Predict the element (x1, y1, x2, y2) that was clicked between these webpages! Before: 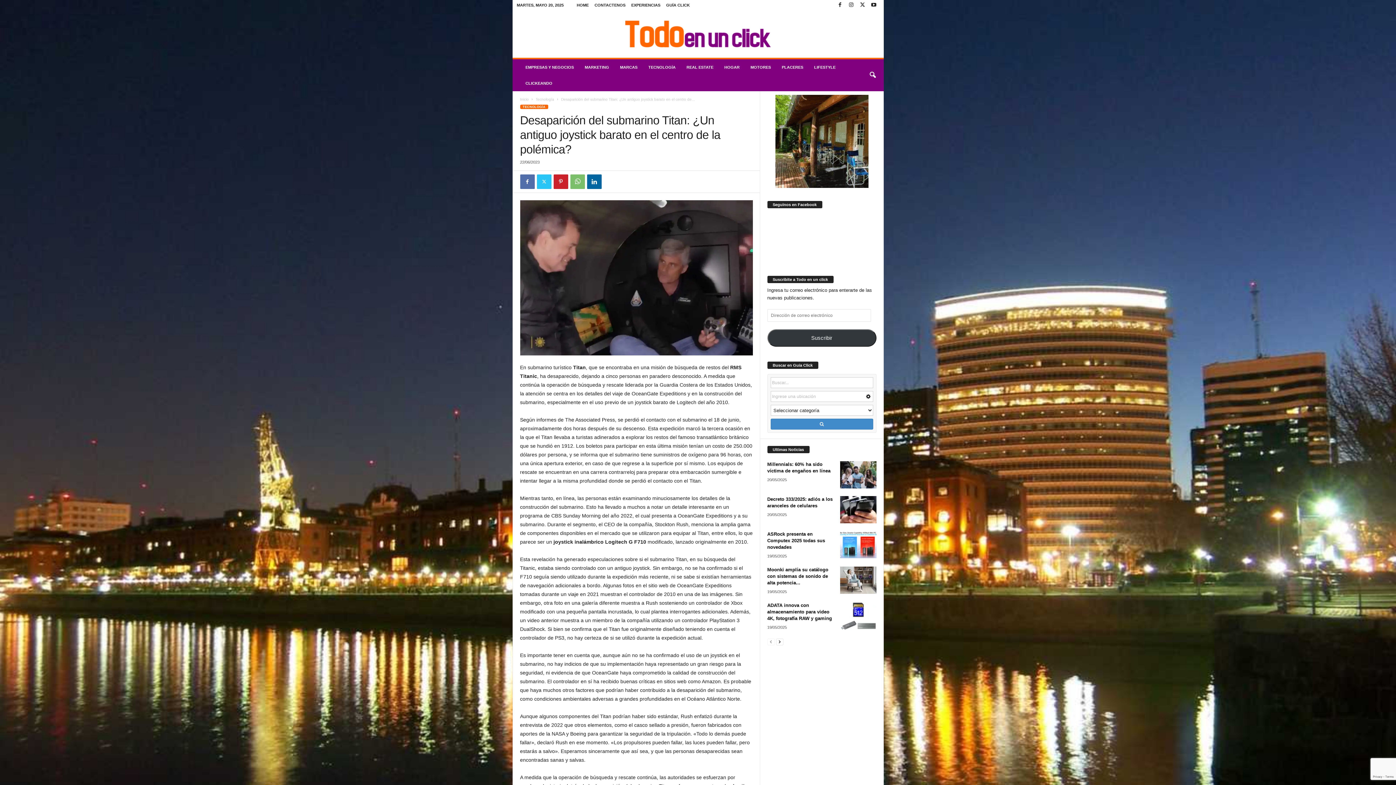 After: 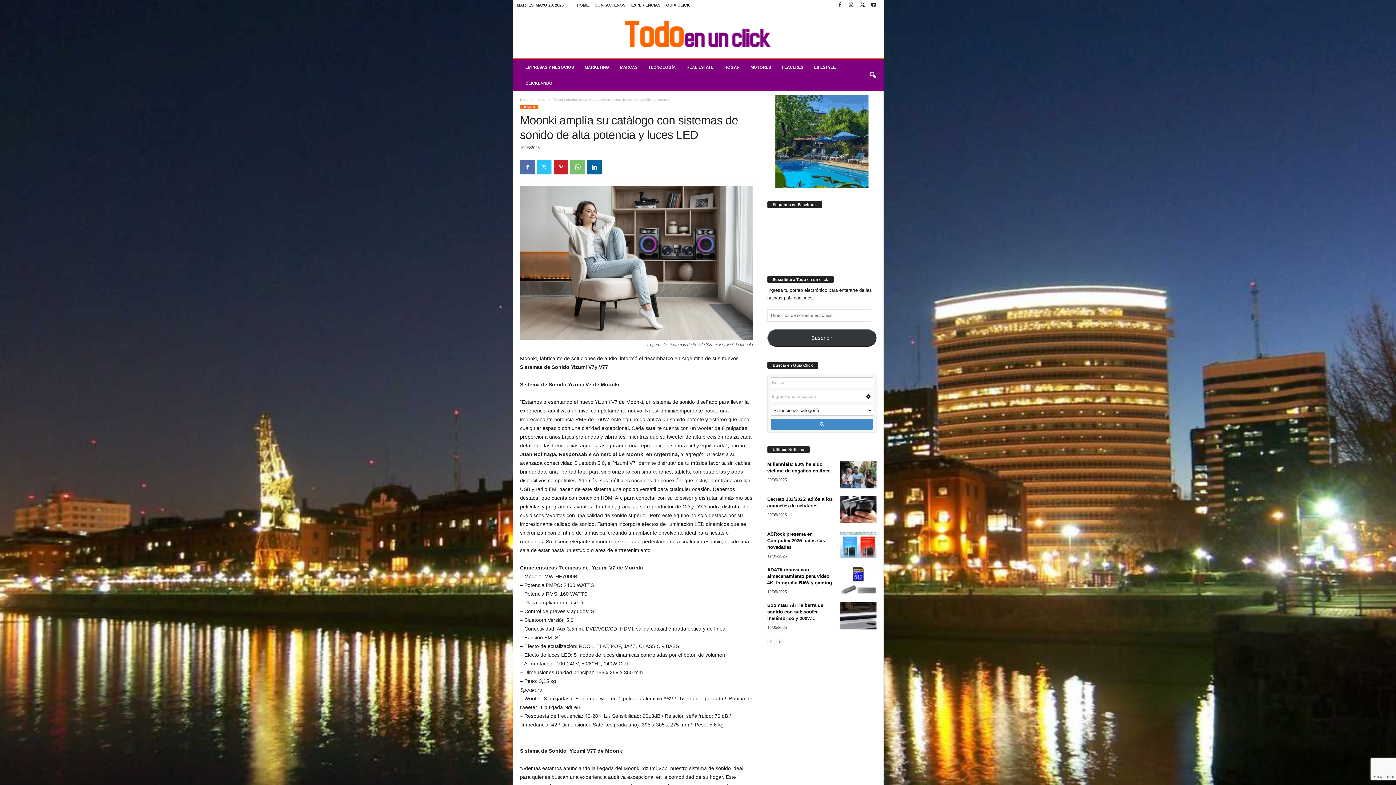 Action: bbox: (767, 567, 828, 585) label: Moonki amplía su catálogo con sistemas de sonido de alta potencia...